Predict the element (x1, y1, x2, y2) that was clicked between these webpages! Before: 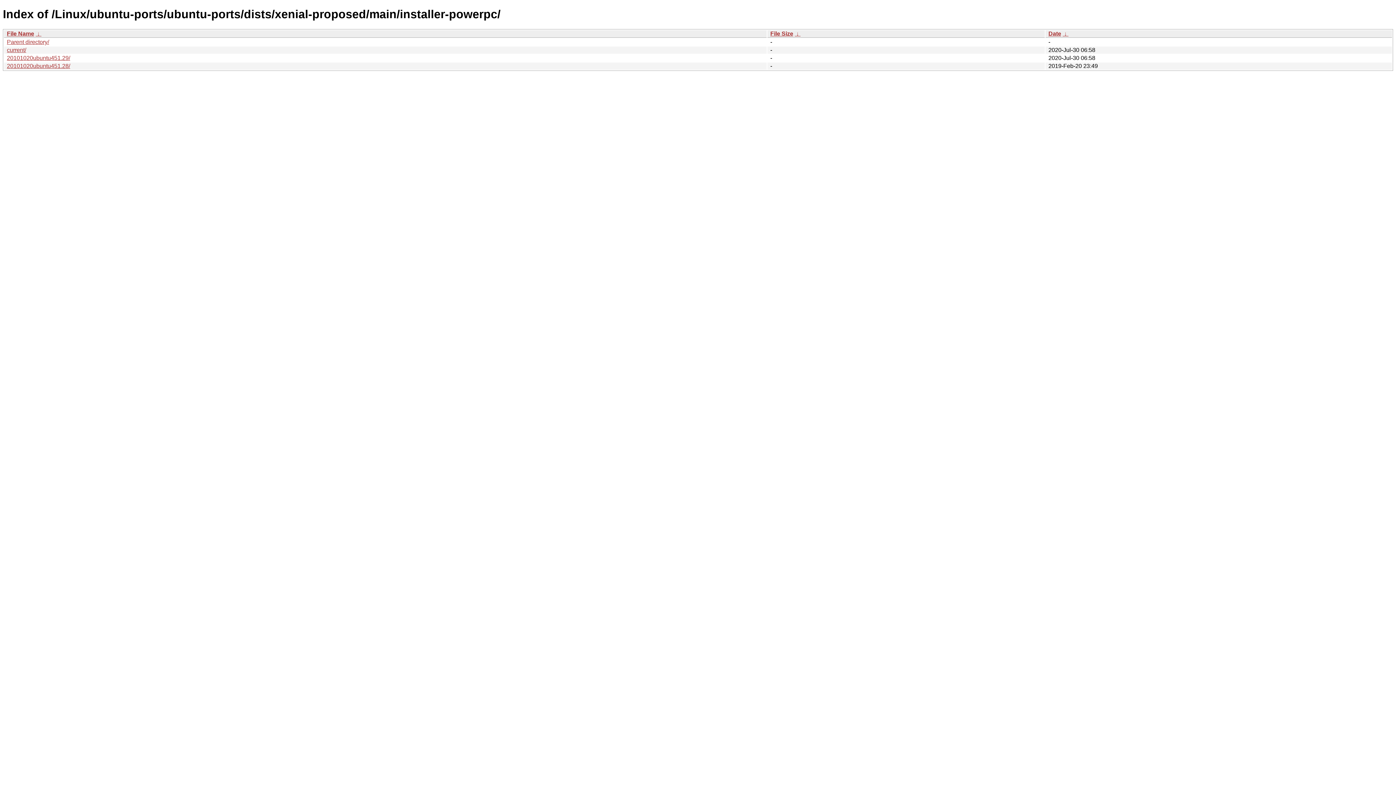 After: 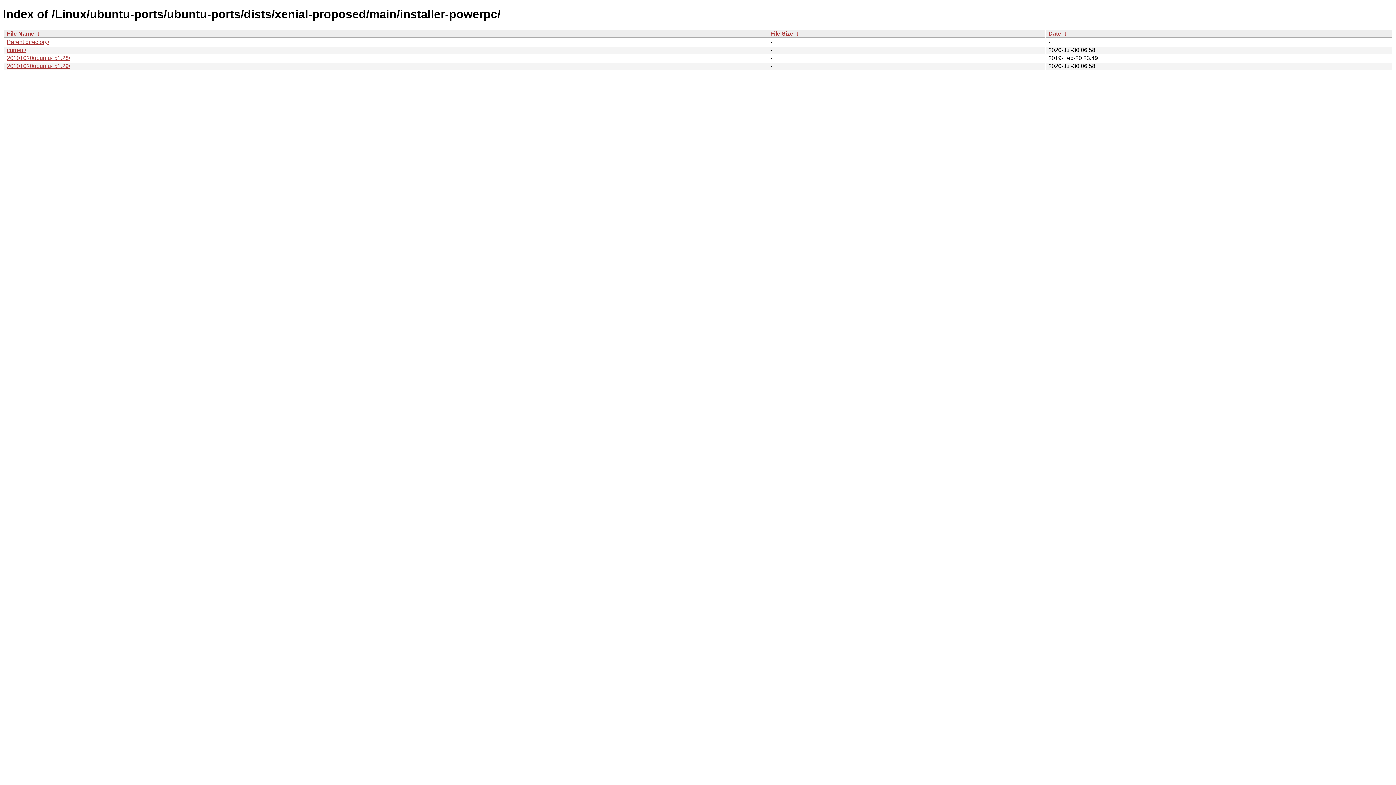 Action: bbox: (770, 30, 793, 36) label: File Size